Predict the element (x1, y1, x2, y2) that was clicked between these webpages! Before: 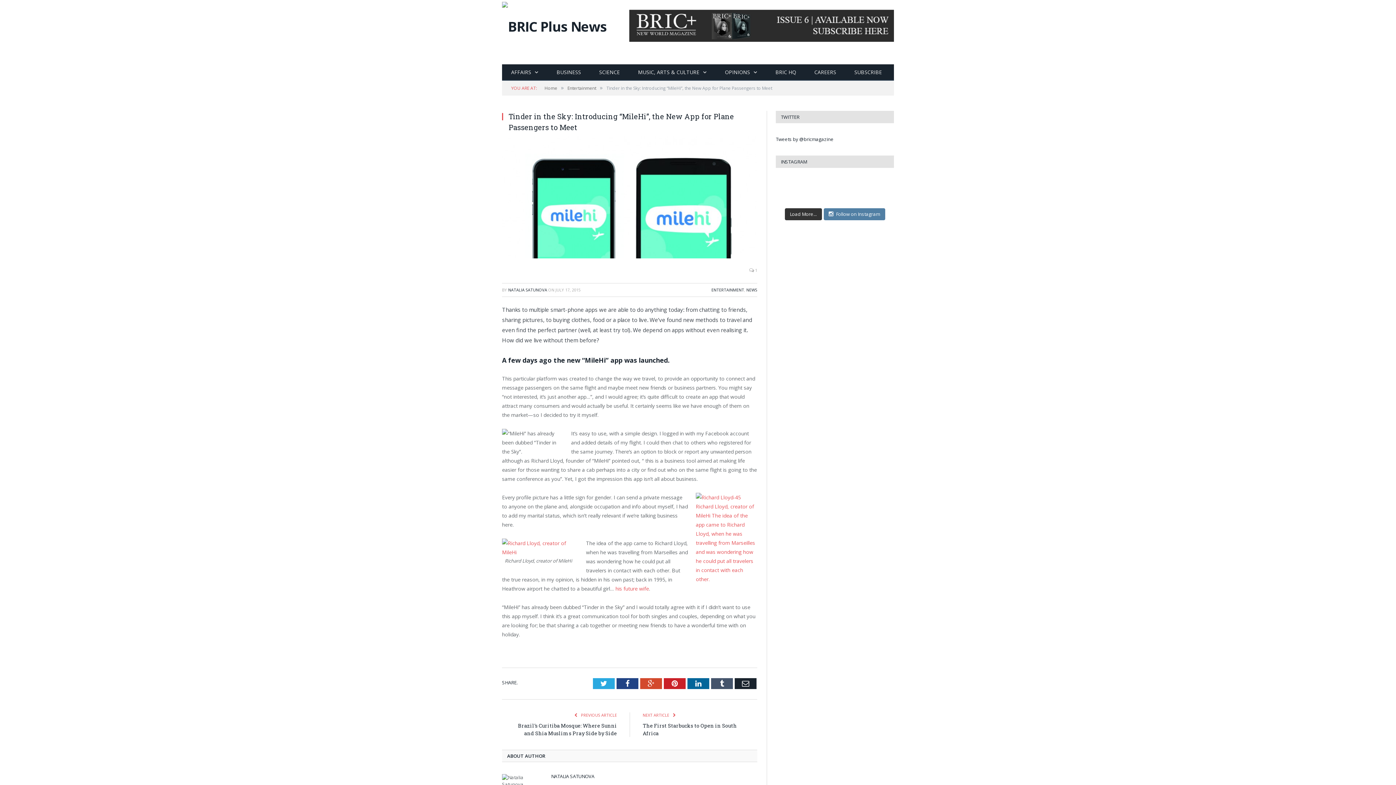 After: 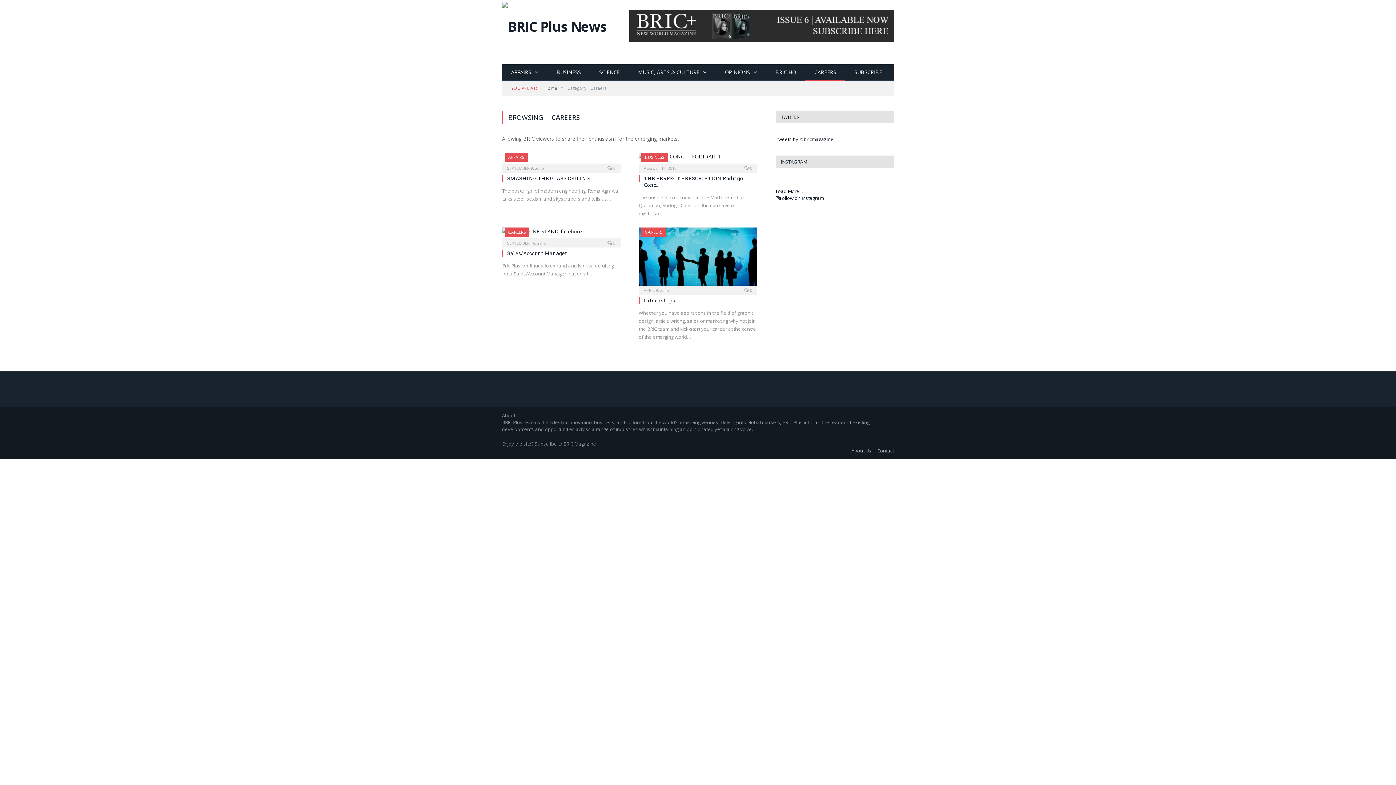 Action: label: CAREERS bbox: (805, 64, 845, 80)